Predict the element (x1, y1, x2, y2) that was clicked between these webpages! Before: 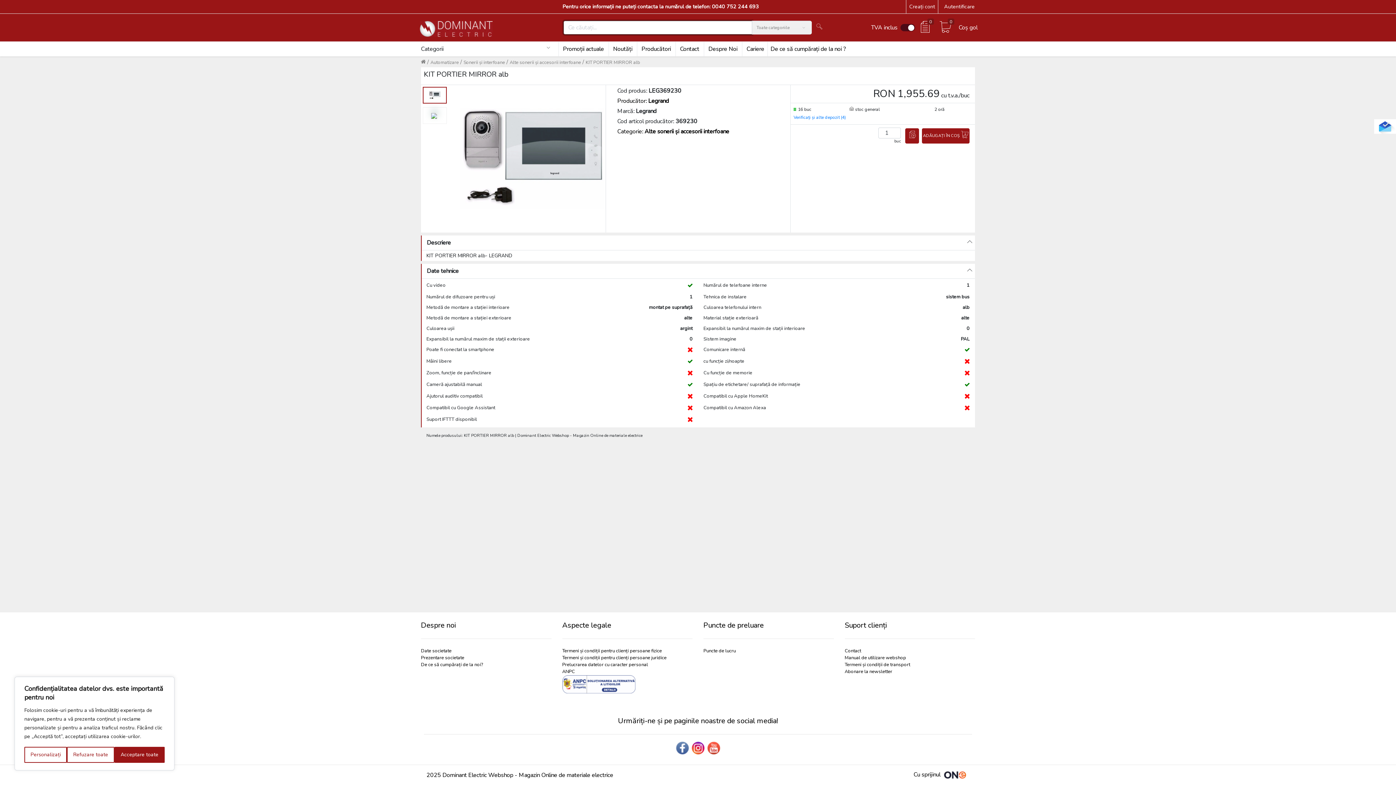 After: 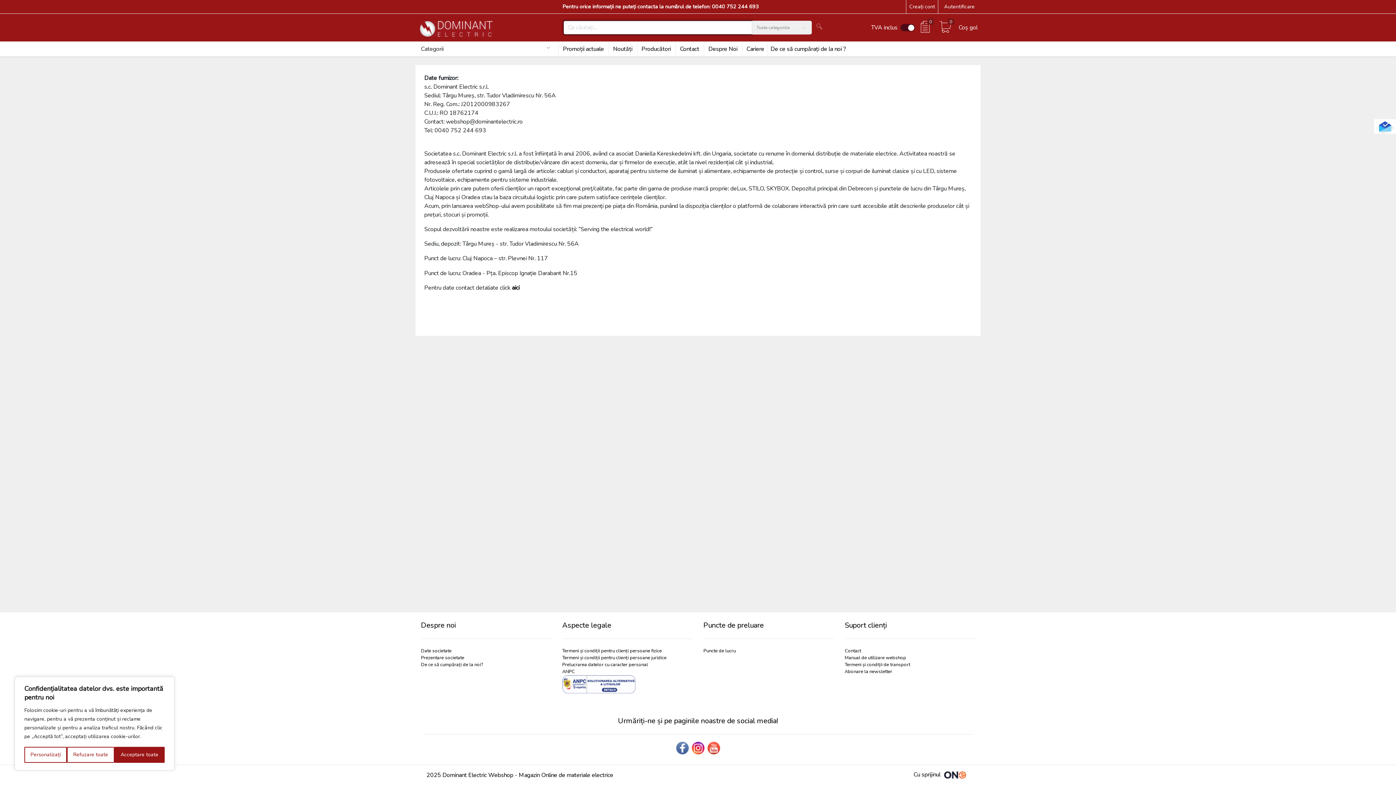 Action: bbox: (421, 654, 464, 661) label: Prezentare societate